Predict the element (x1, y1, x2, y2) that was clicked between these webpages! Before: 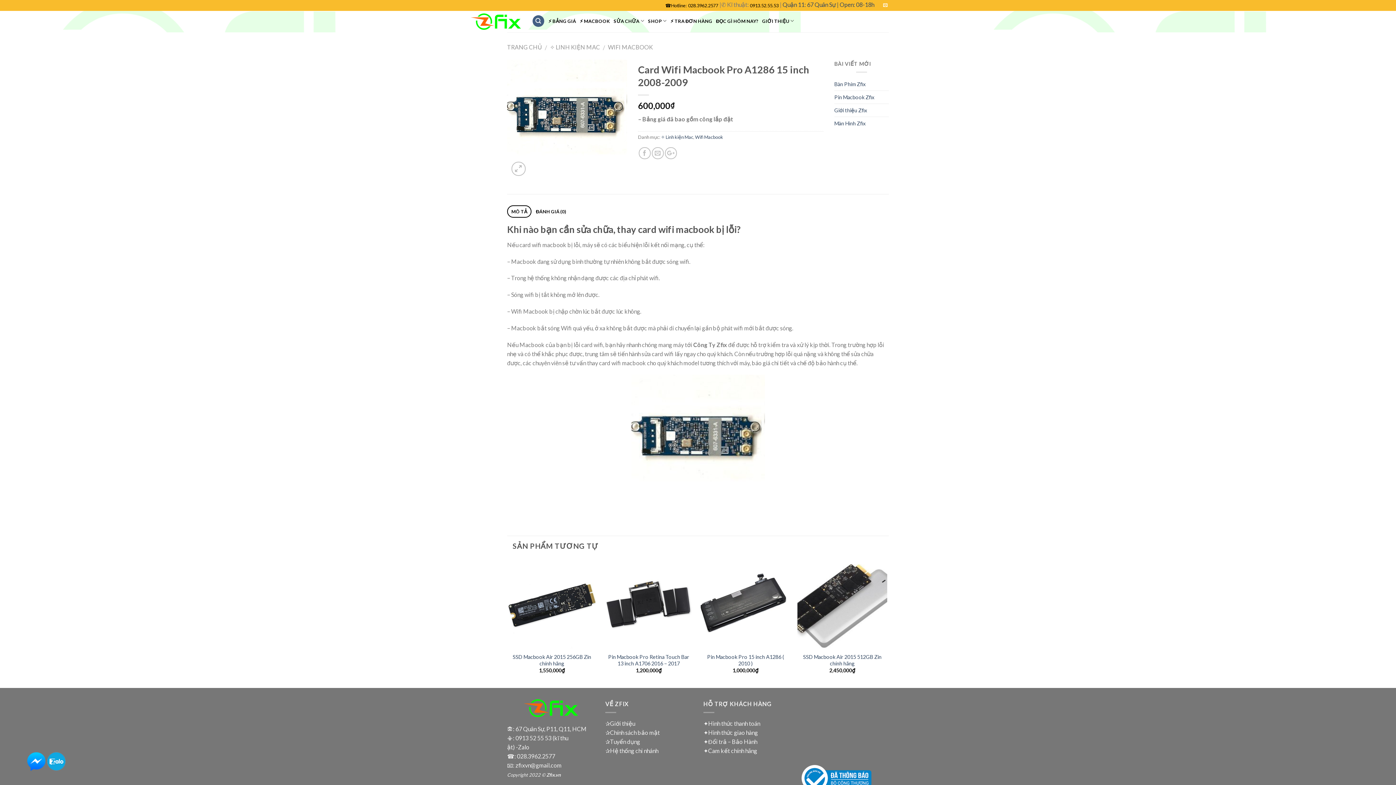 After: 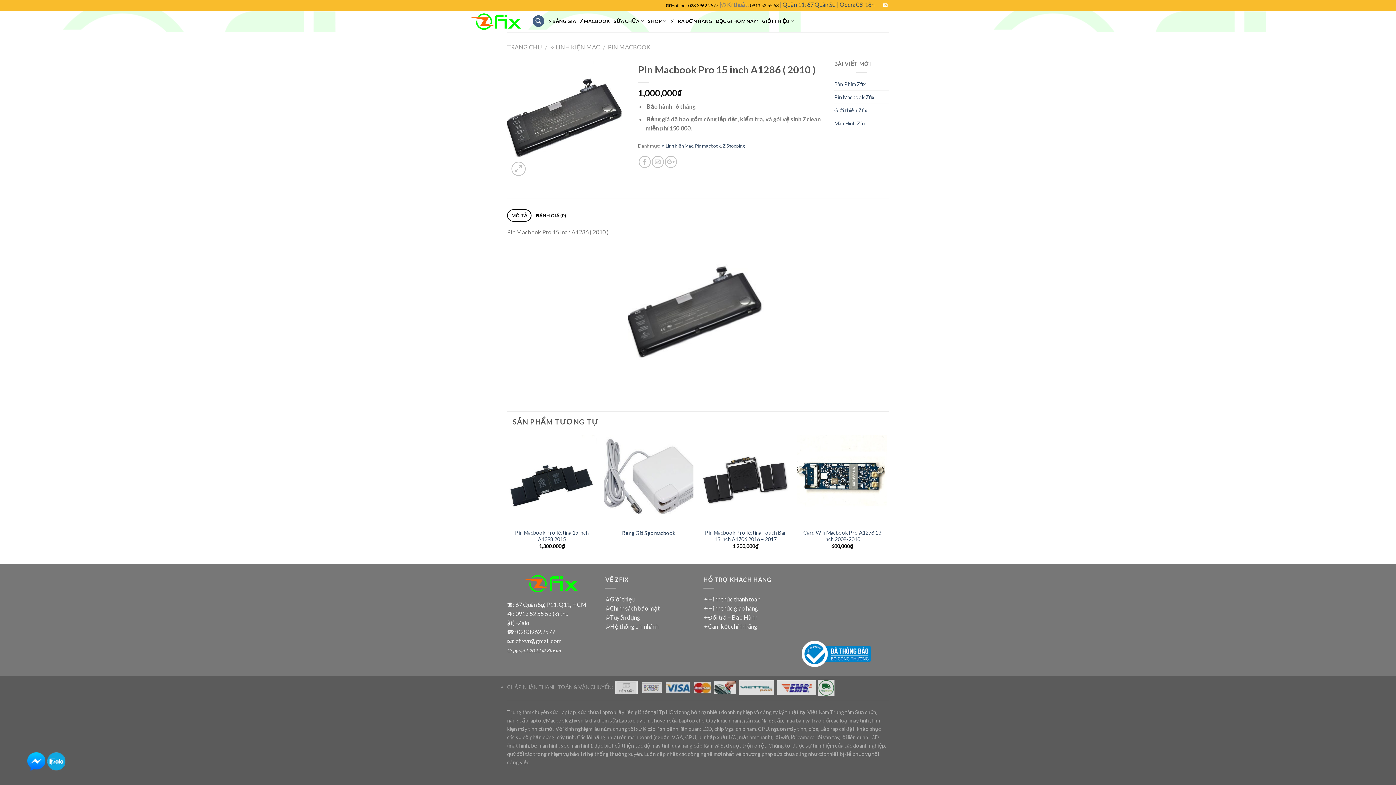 Action: bbox: (704, 654, 786, 667) label: Pin Macbook Pro 15 inch A1286 ( 2010 )